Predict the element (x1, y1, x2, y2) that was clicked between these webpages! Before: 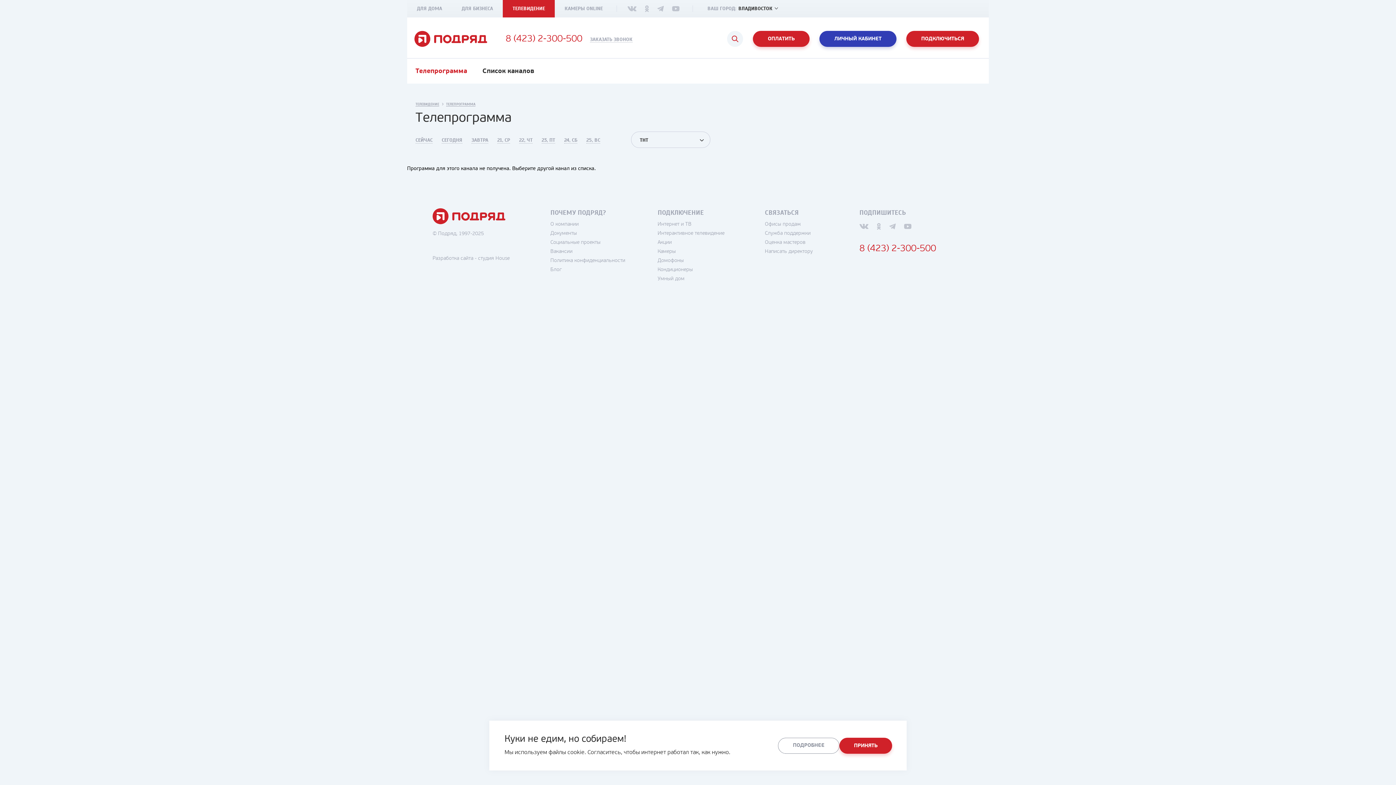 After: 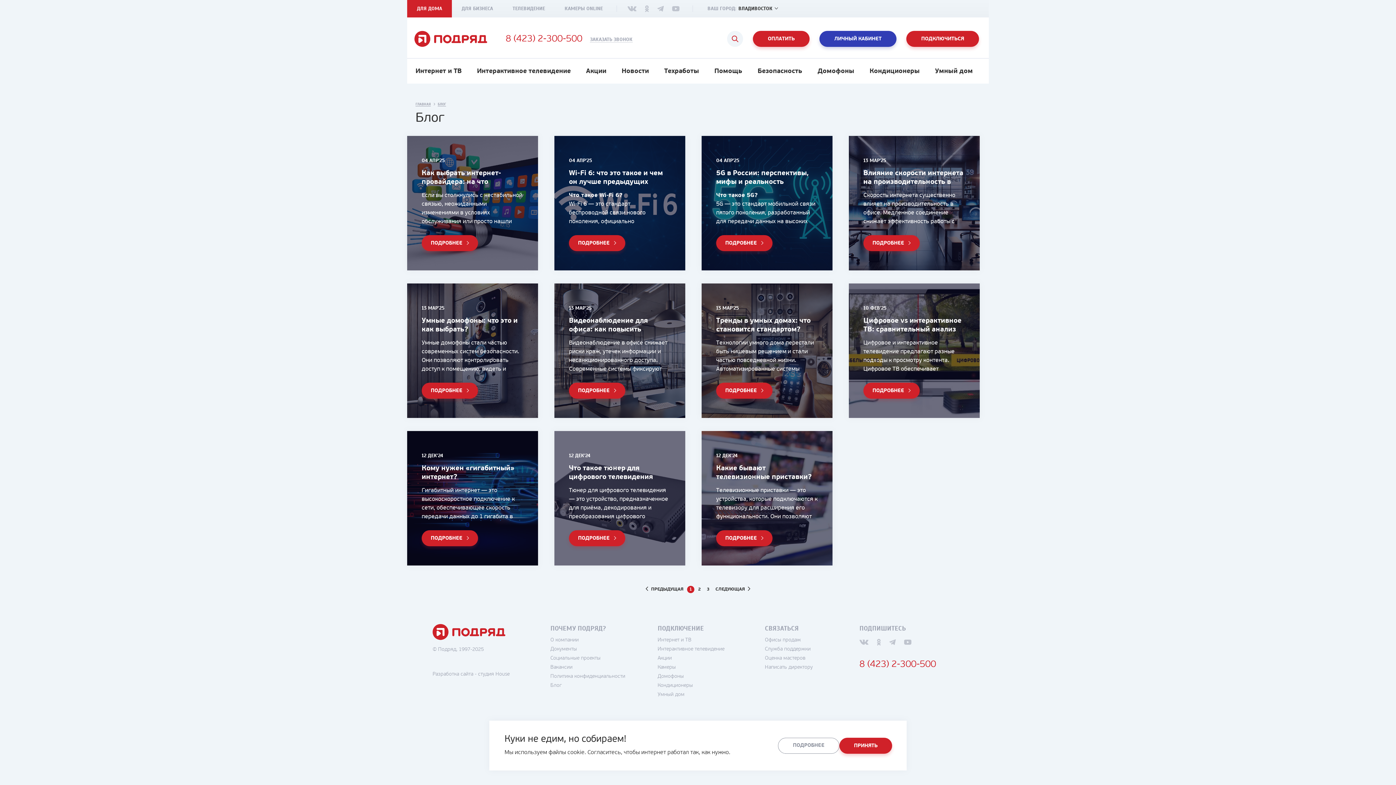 Action: bbox: (550, 267, 561, 272) label: Блог